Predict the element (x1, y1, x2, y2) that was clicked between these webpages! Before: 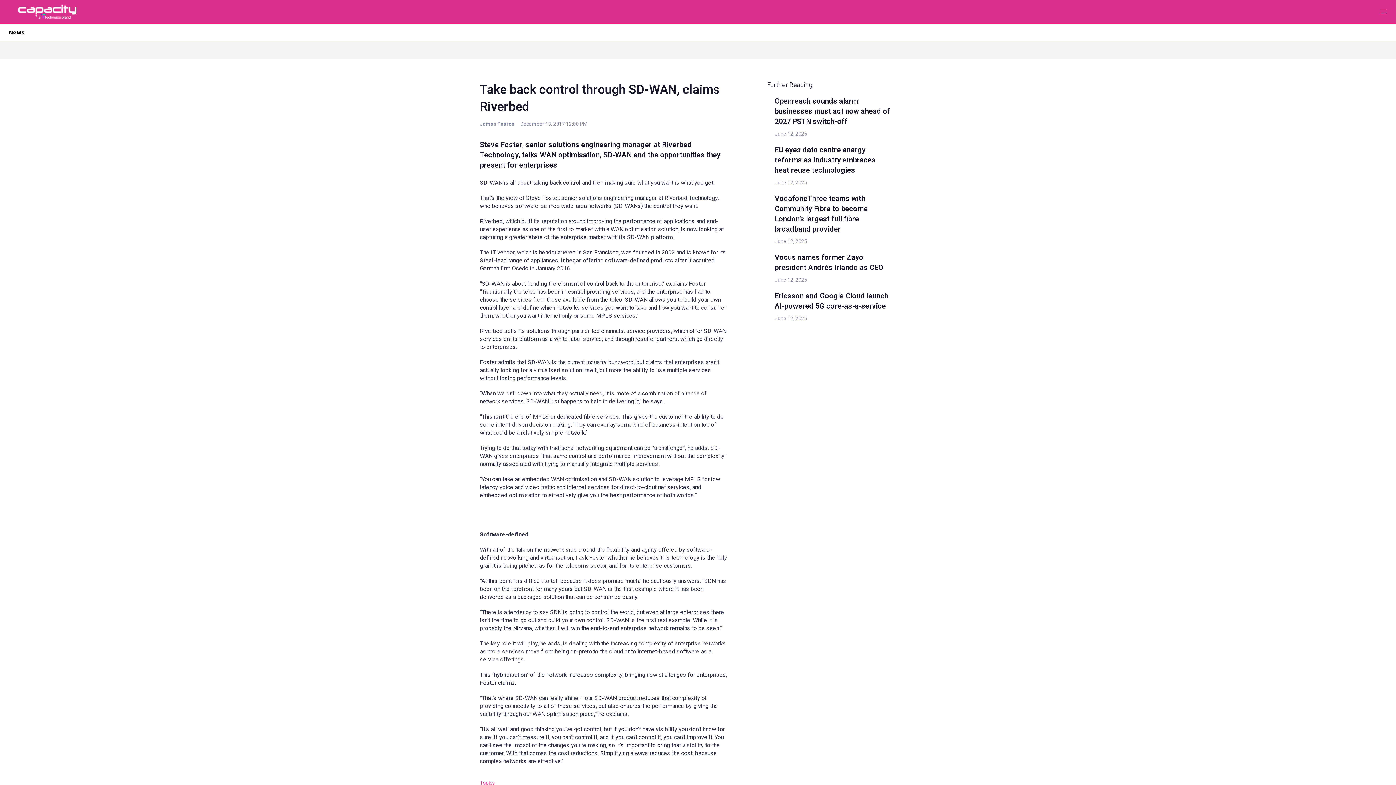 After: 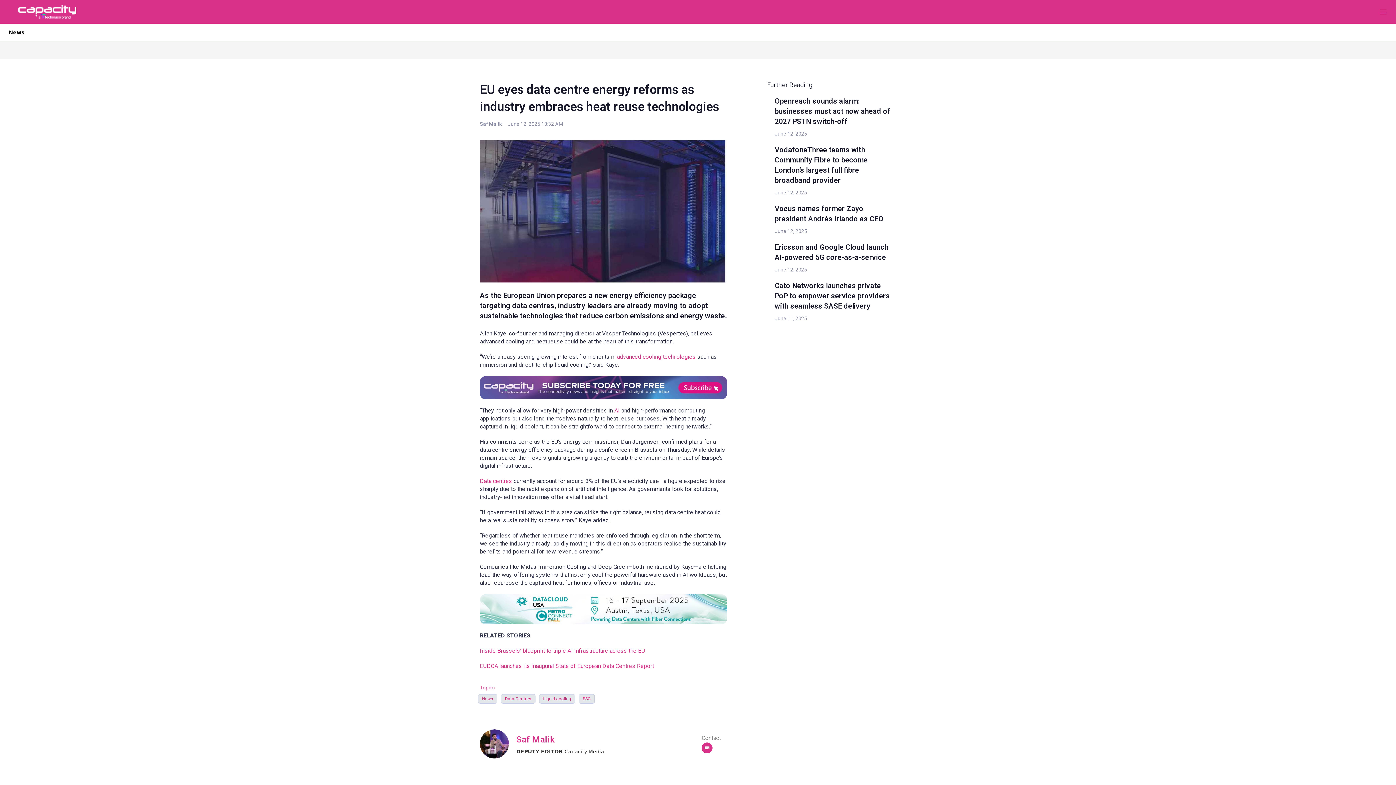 Action: bbox: (767, 144, 767, 144) label: EU eyes data centre energy reforms as industry embraces heat reuse technologies